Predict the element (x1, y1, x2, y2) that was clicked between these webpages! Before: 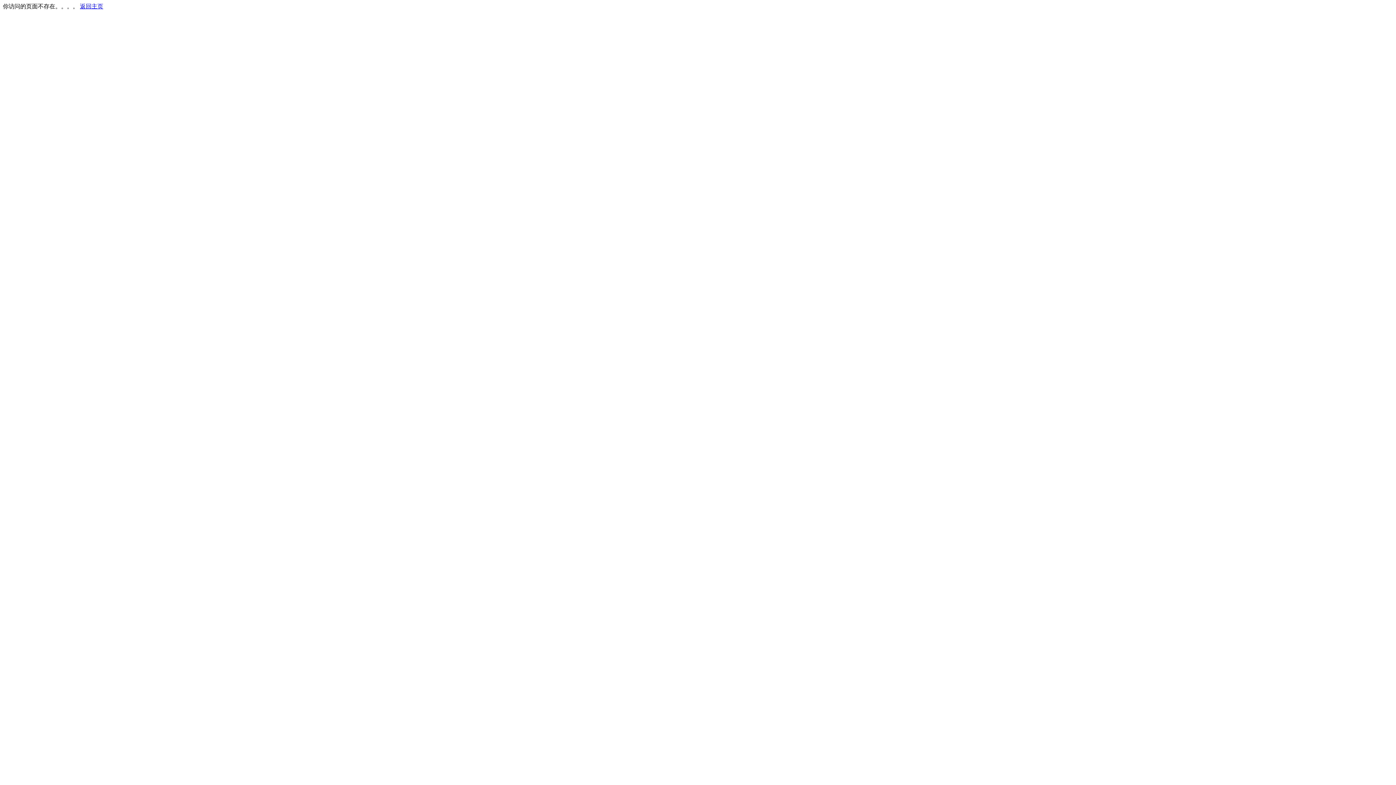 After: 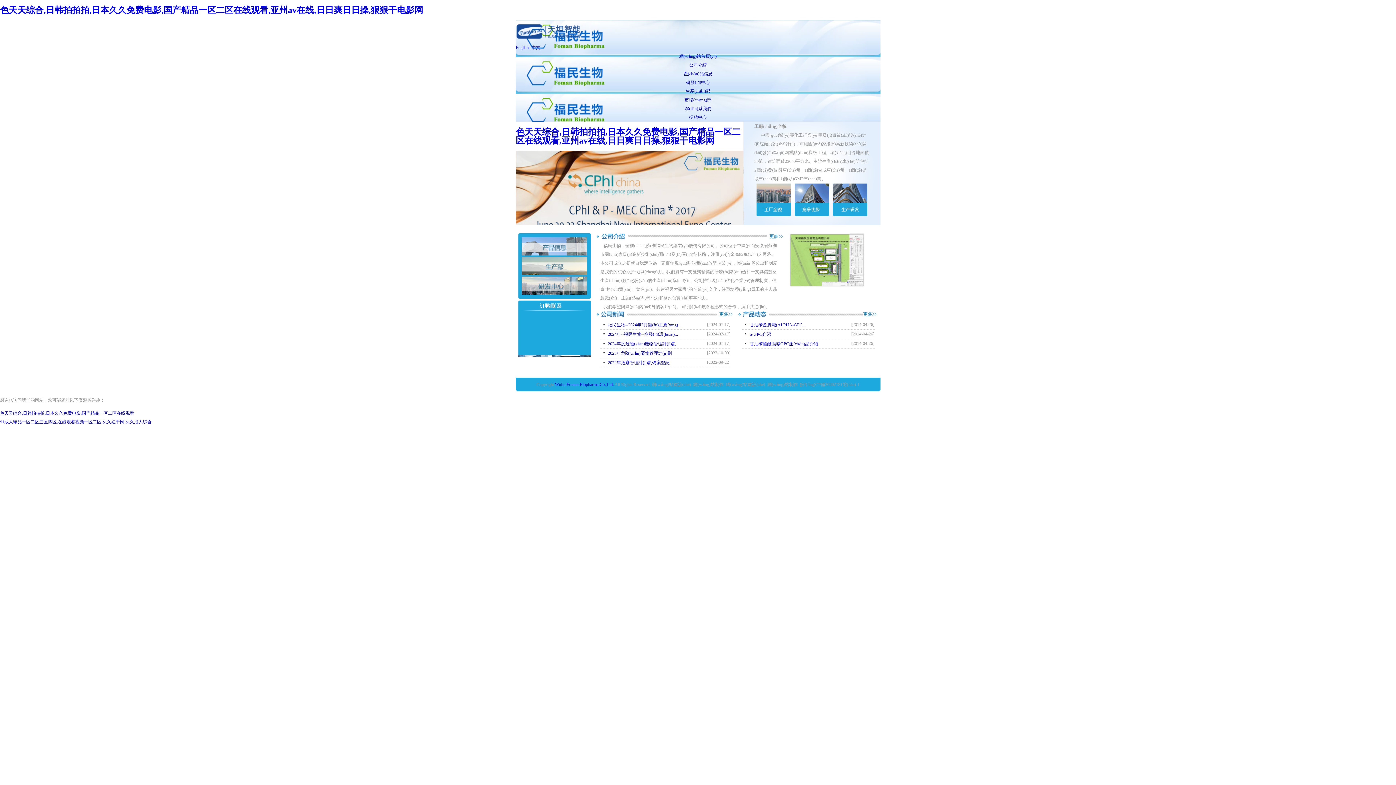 Action: label: 返回主页 bbox: (80, 3, 103, 9)